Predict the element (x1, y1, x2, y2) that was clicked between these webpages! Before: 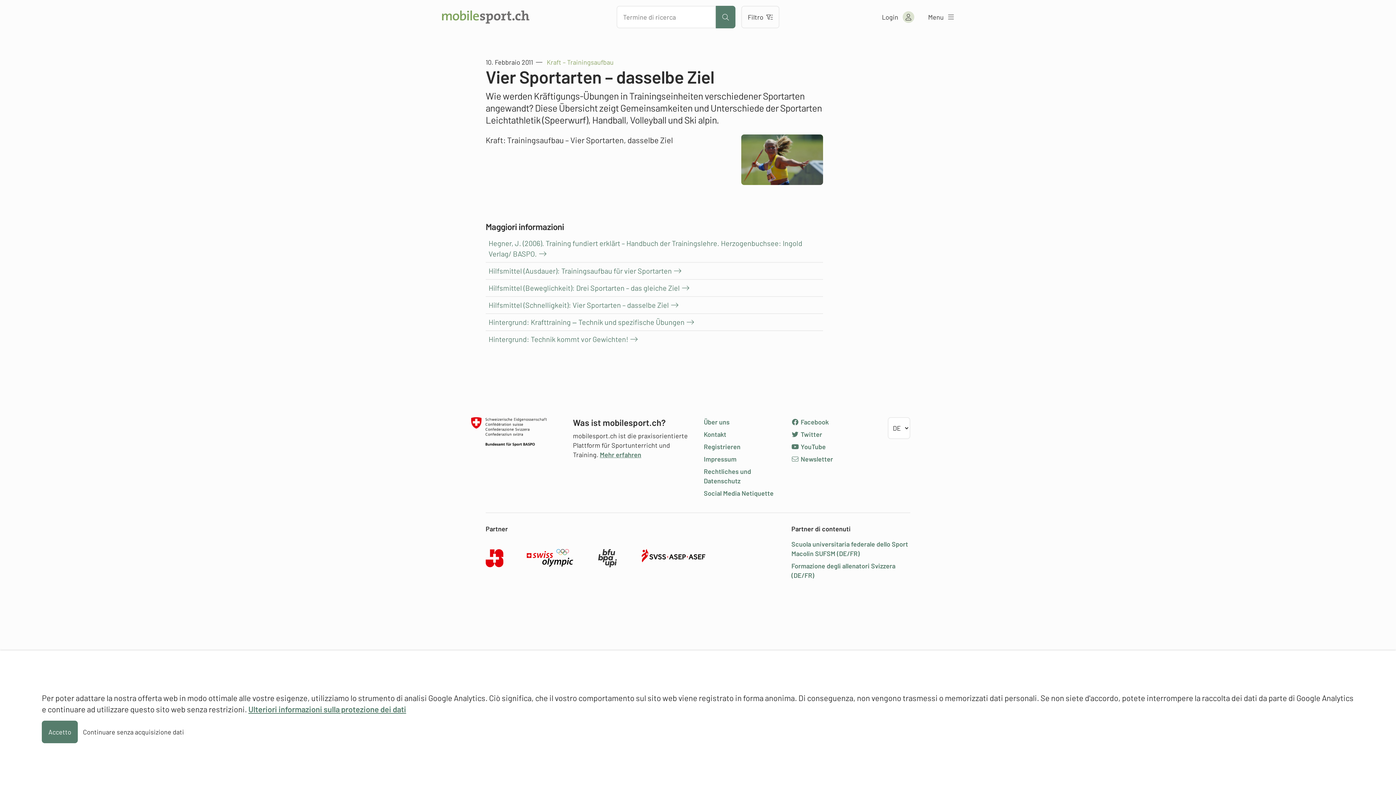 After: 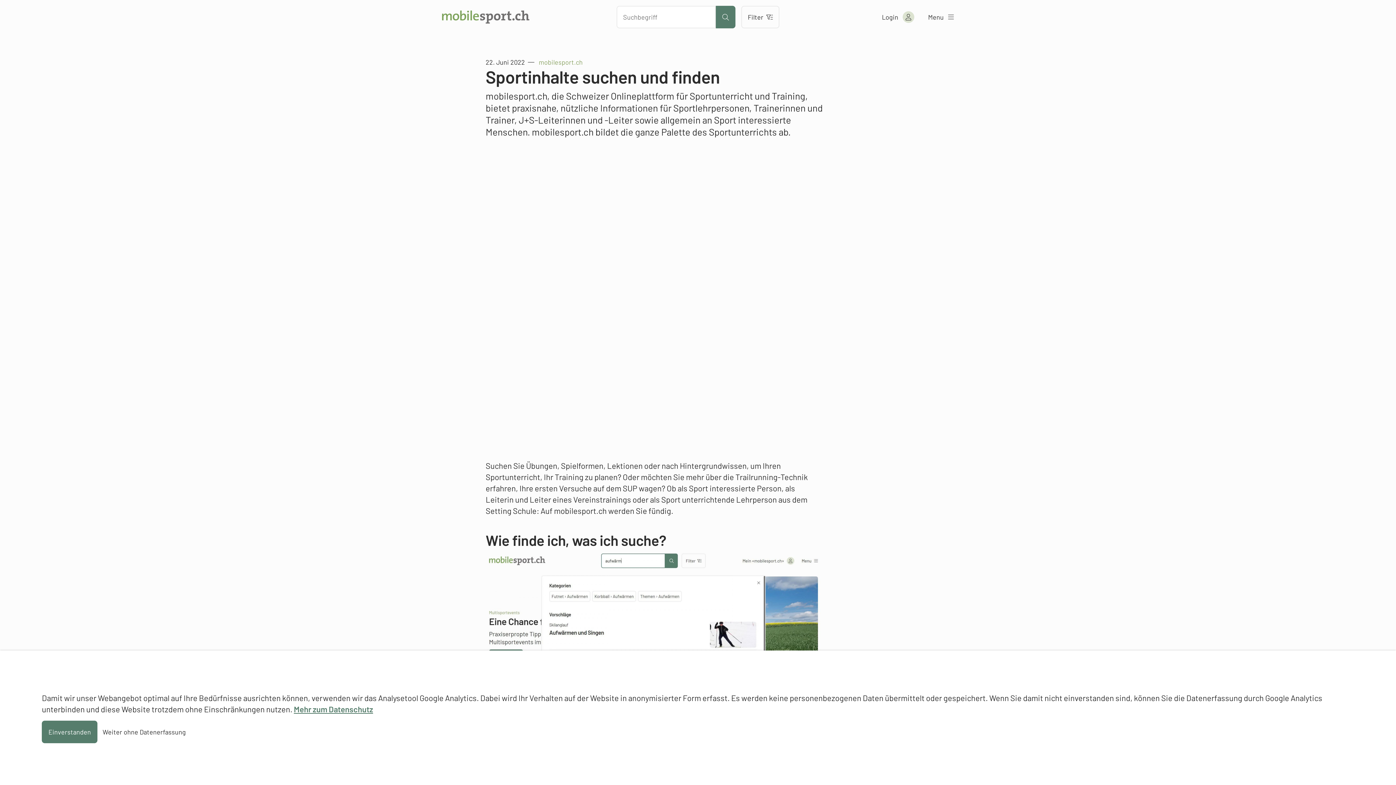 Action: label: Mehr erfahren bbox: (600, 450, 641, 458)